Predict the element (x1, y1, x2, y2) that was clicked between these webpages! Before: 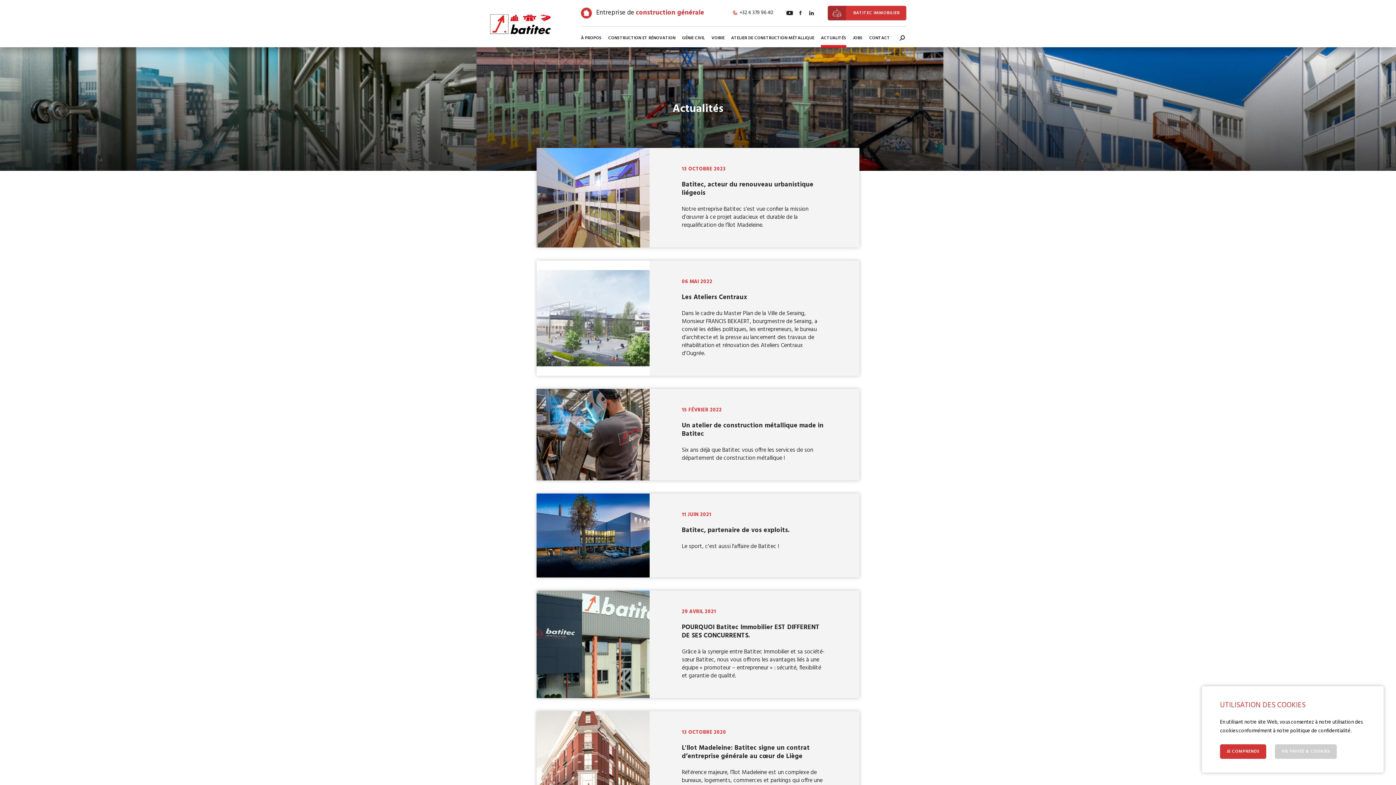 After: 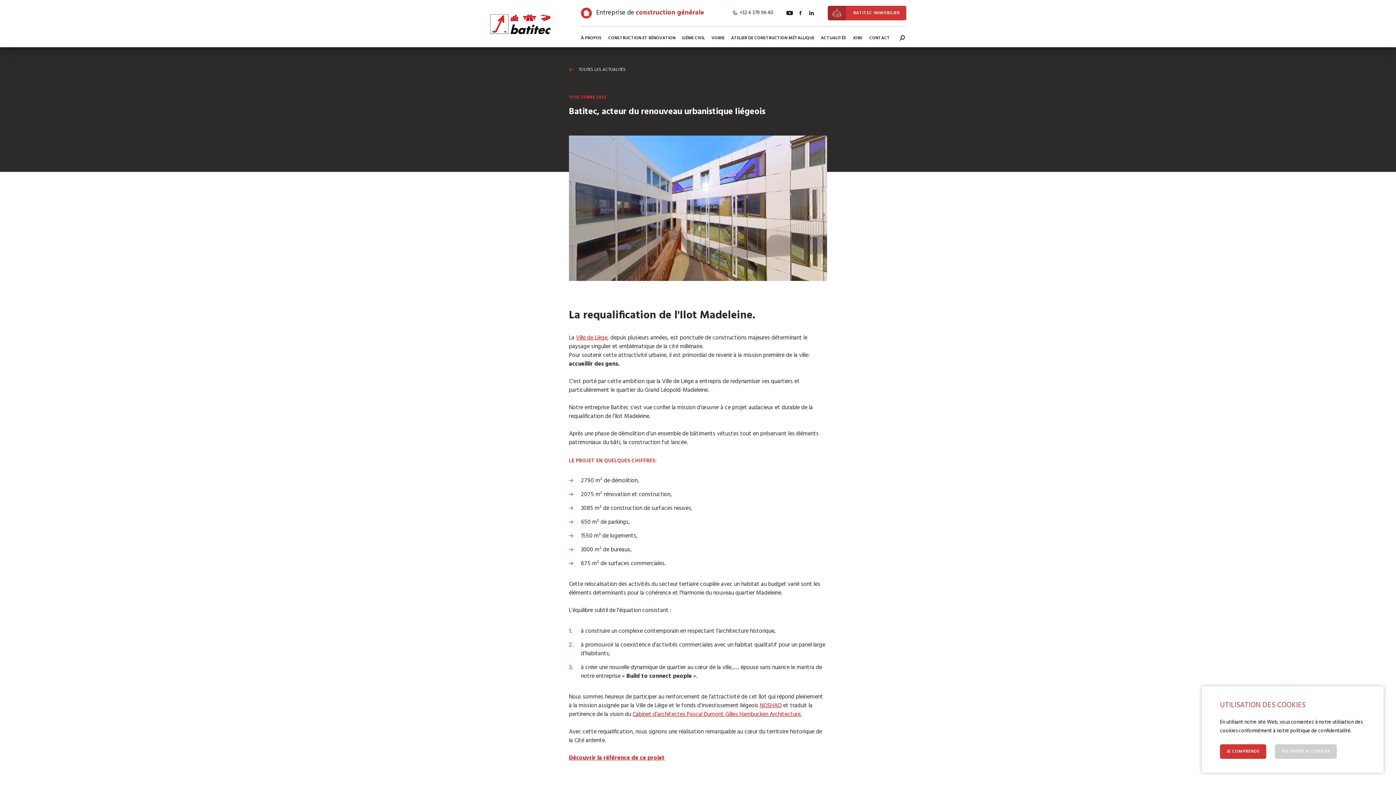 Action: bbox: (536, 148, 859, 247) label: VOIR L’ARTICLE
batitec, acteur du renouveau urbanistique liégeois